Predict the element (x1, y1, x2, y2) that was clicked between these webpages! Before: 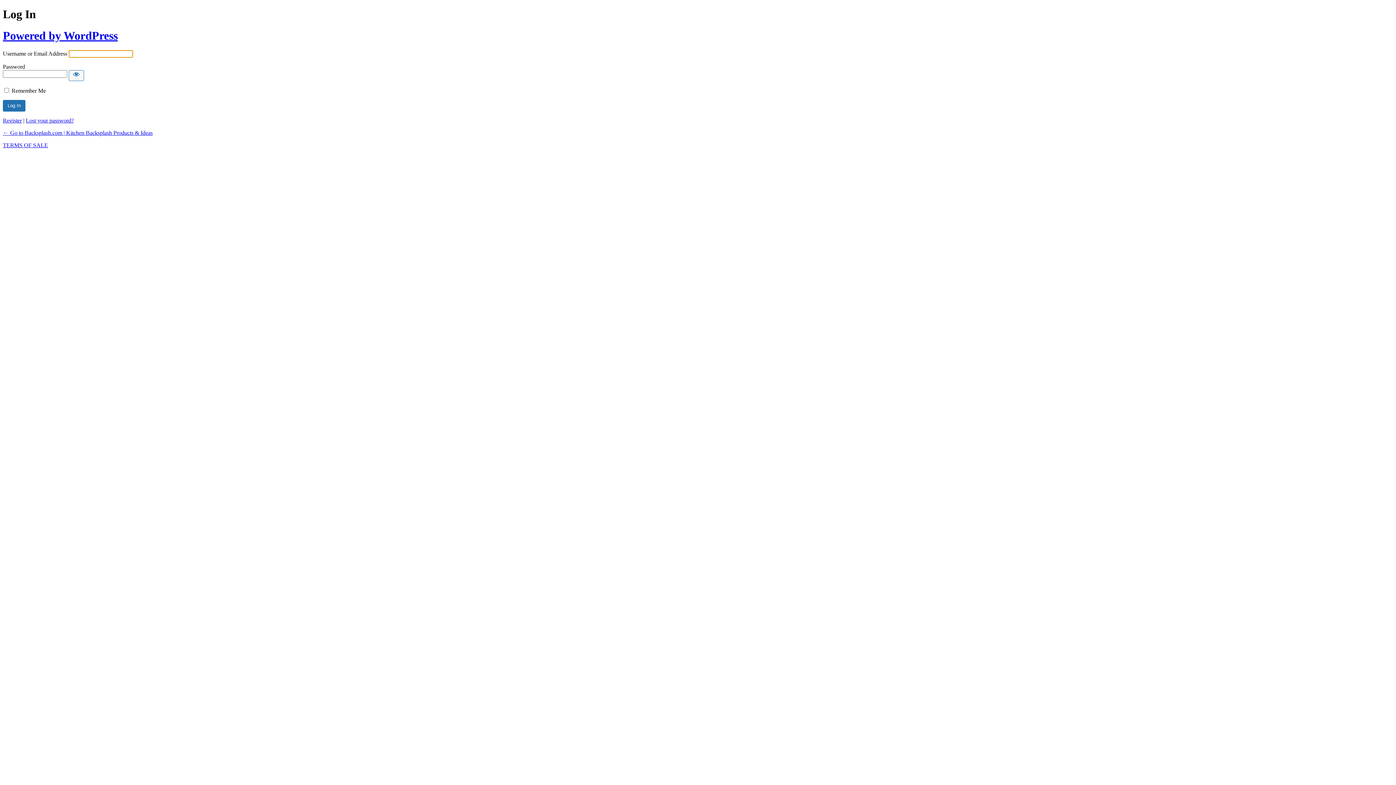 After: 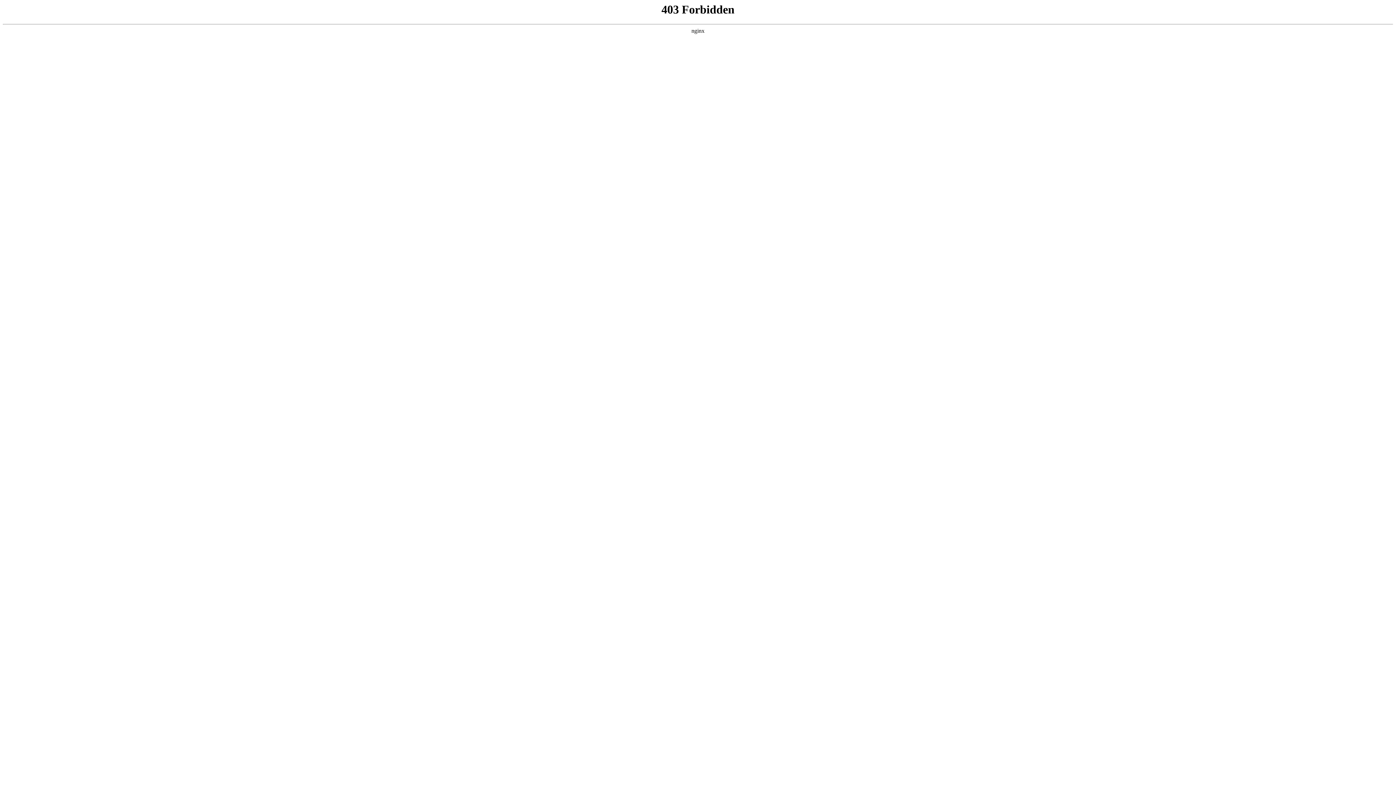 Action: label: Powered by WordPress bbox: (2, 29, 117, 42)